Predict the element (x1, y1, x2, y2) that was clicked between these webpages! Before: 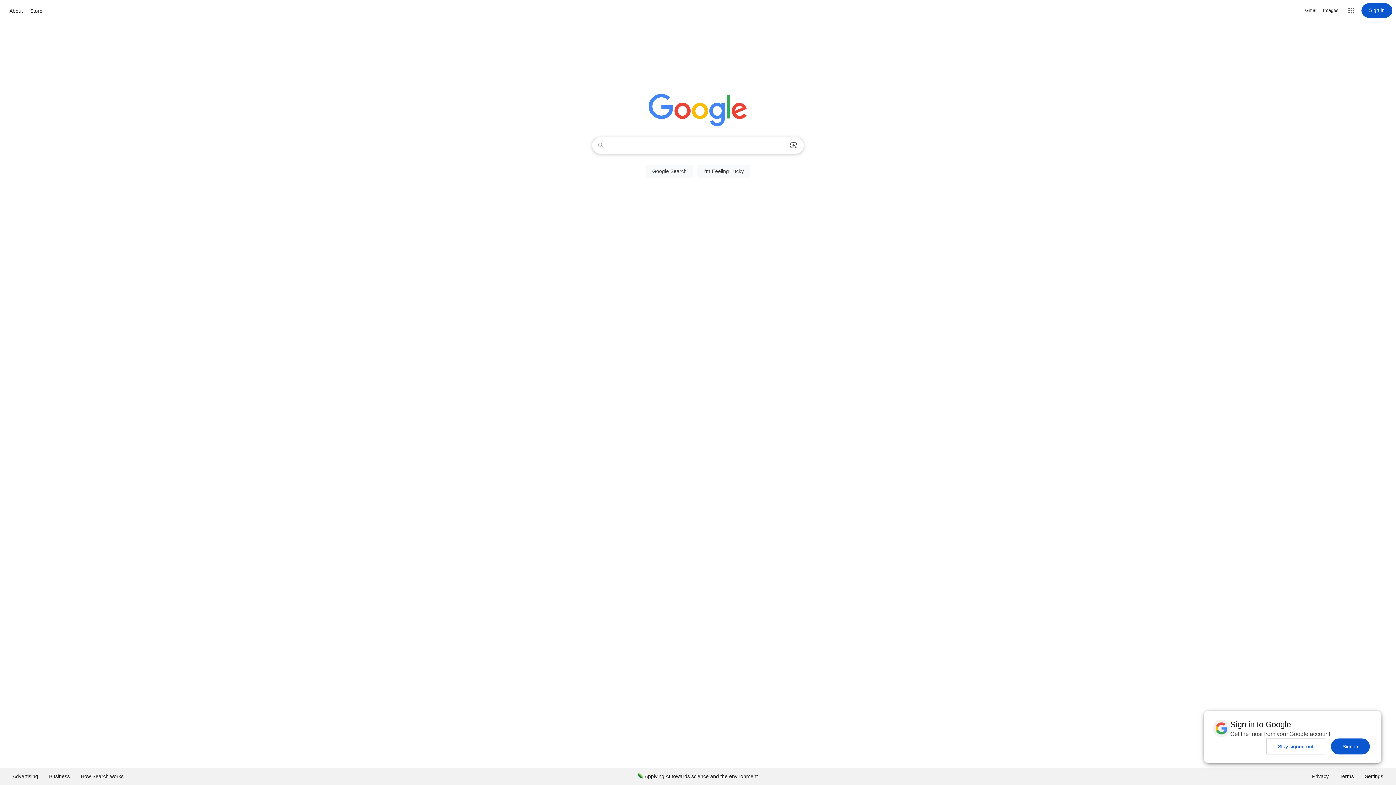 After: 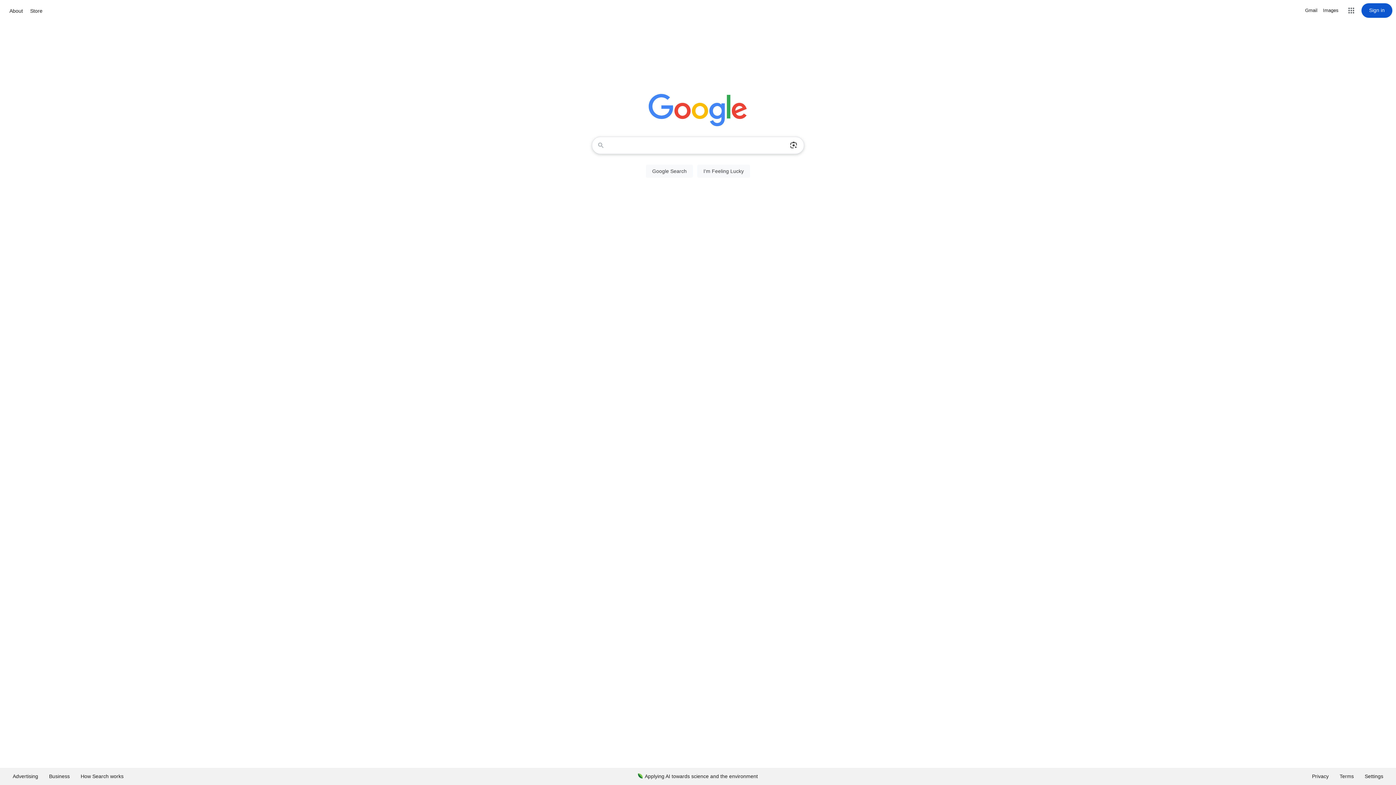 Action: label: Stay signed out bbox: (1266, 738, 1325, 754)